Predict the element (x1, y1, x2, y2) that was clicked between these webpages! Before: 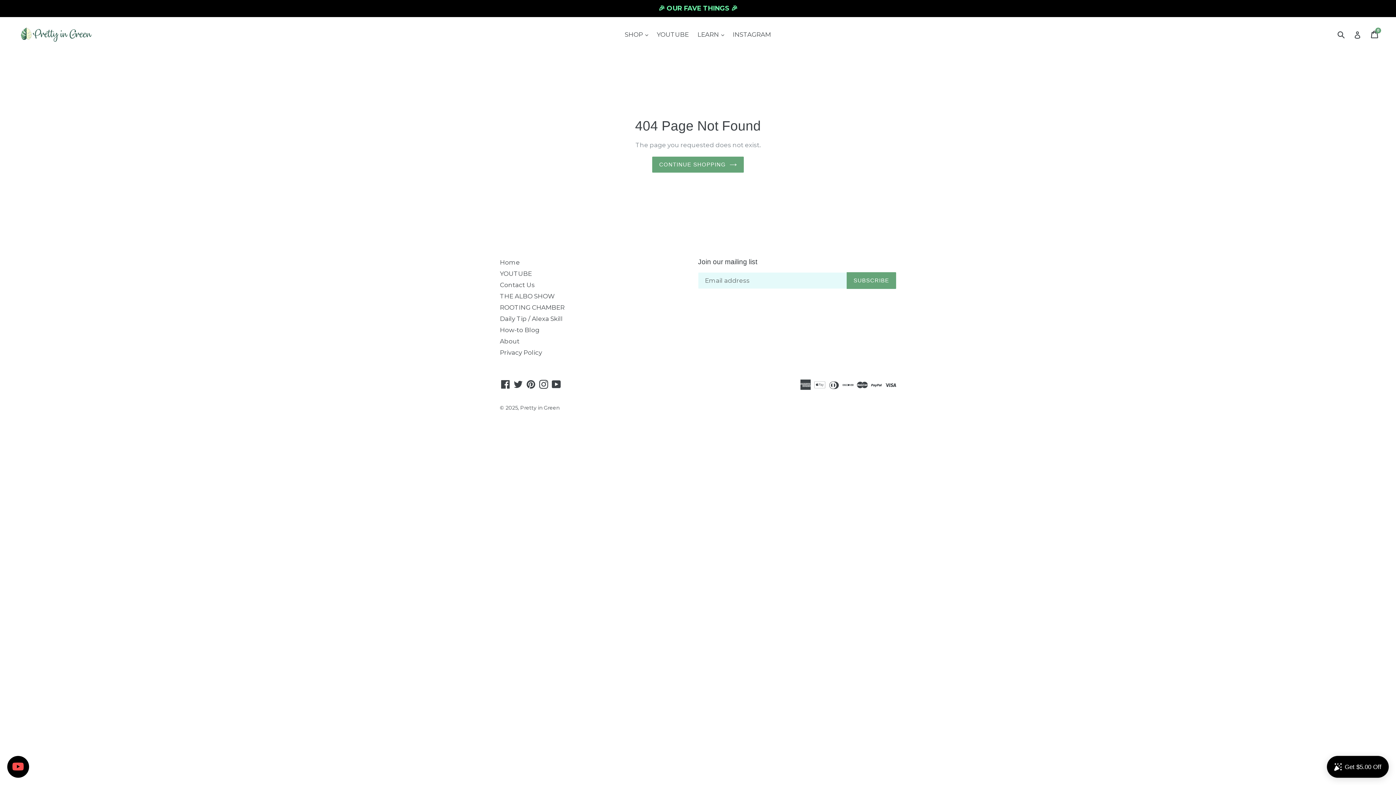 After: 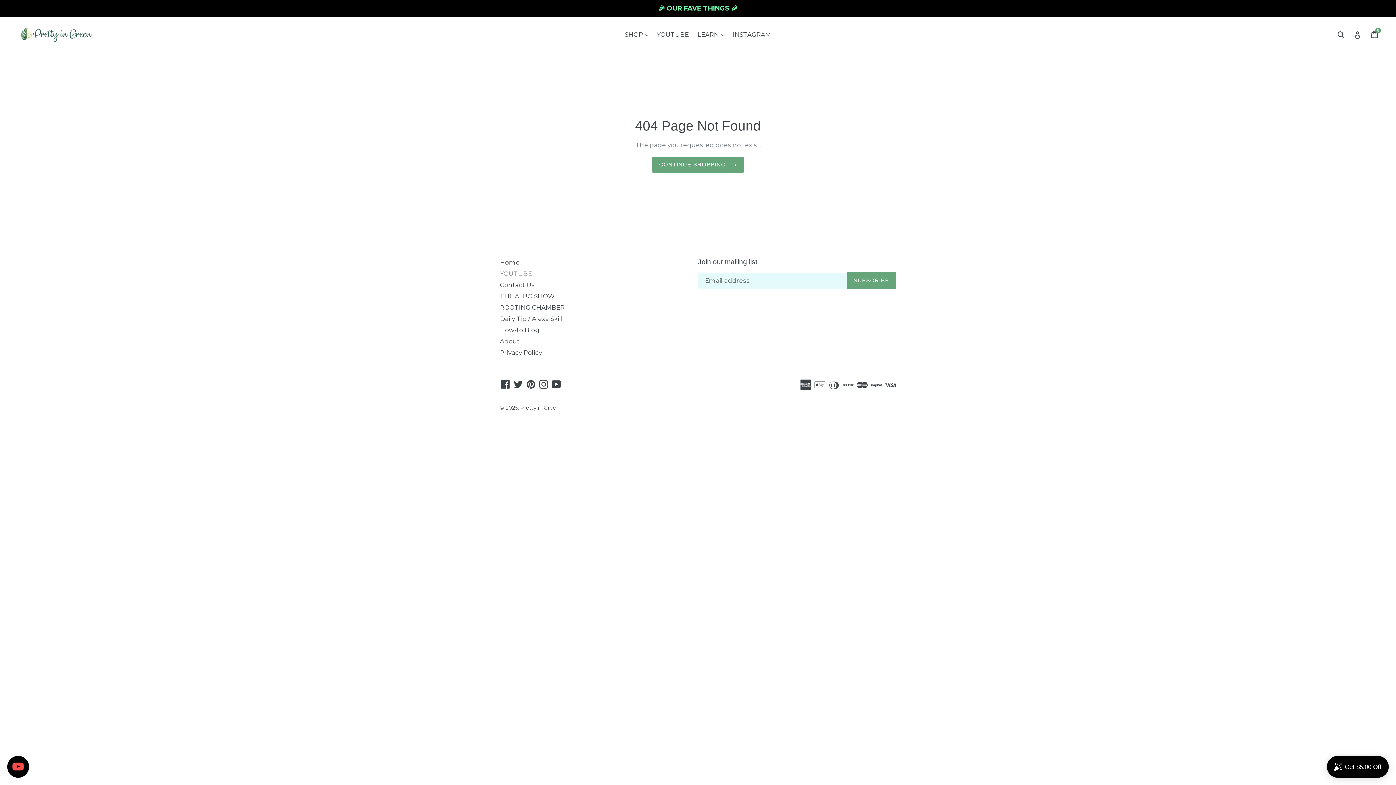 Action: label: YOUTUBE bbox: (500, 270, 532, 277)